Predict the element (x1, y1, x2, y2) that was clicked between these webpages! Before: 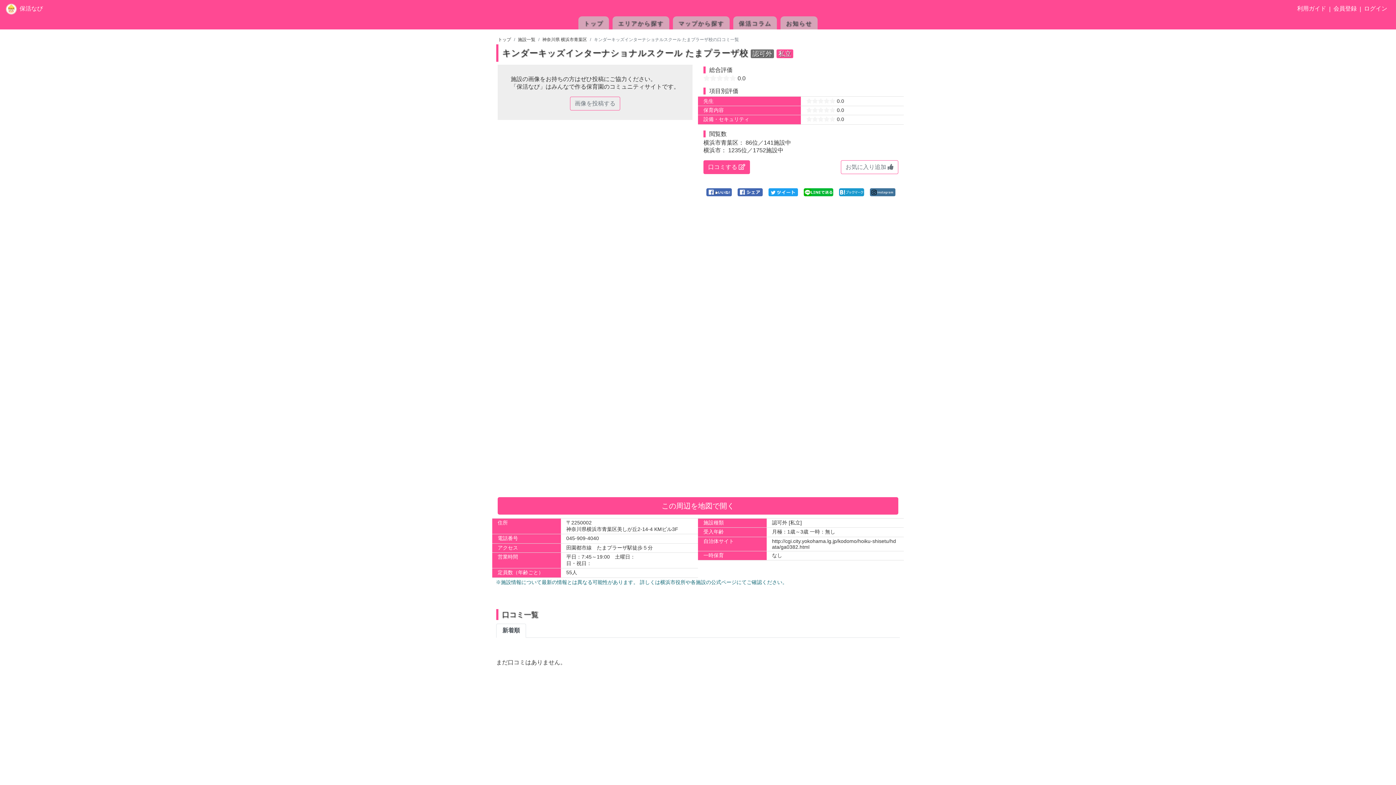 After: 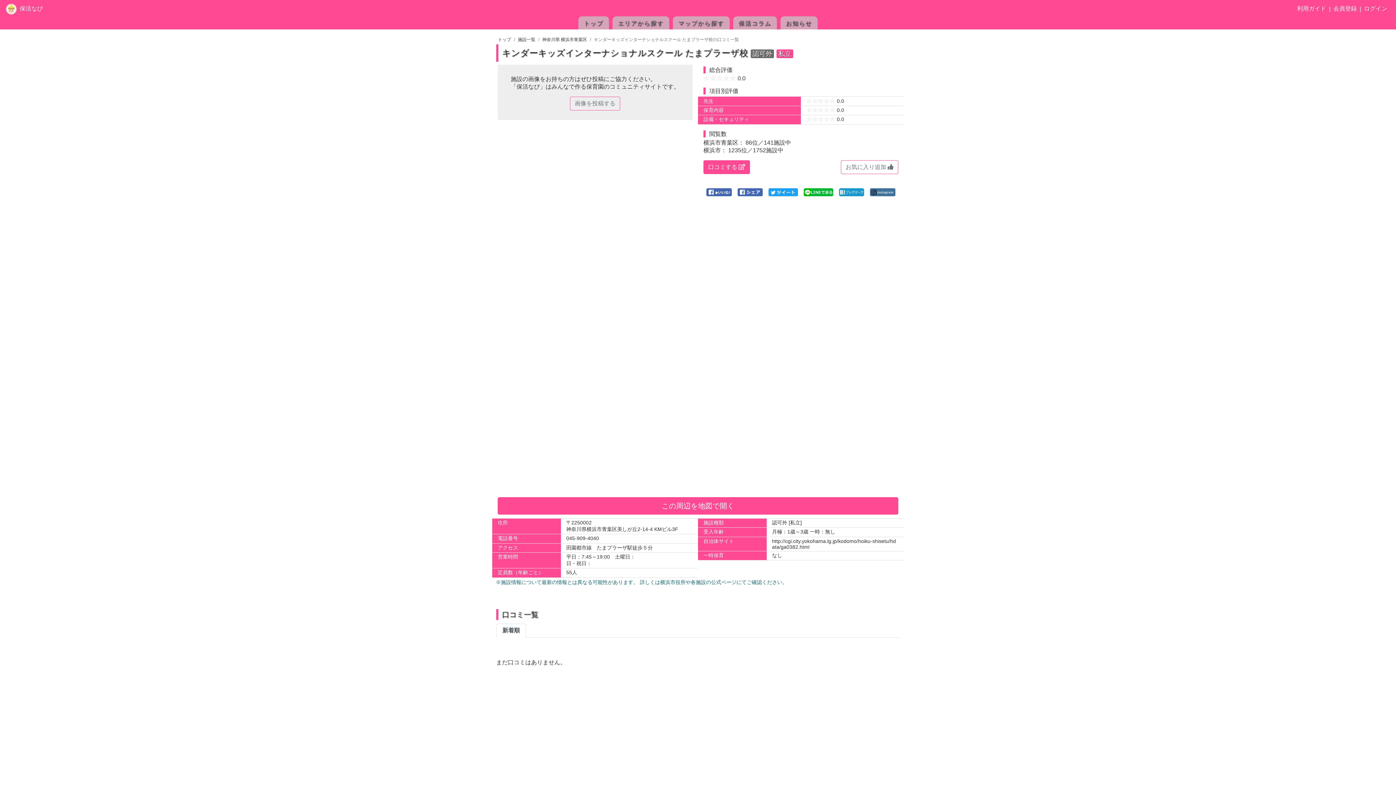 Action: bbox: (870, 188, 895, 194)